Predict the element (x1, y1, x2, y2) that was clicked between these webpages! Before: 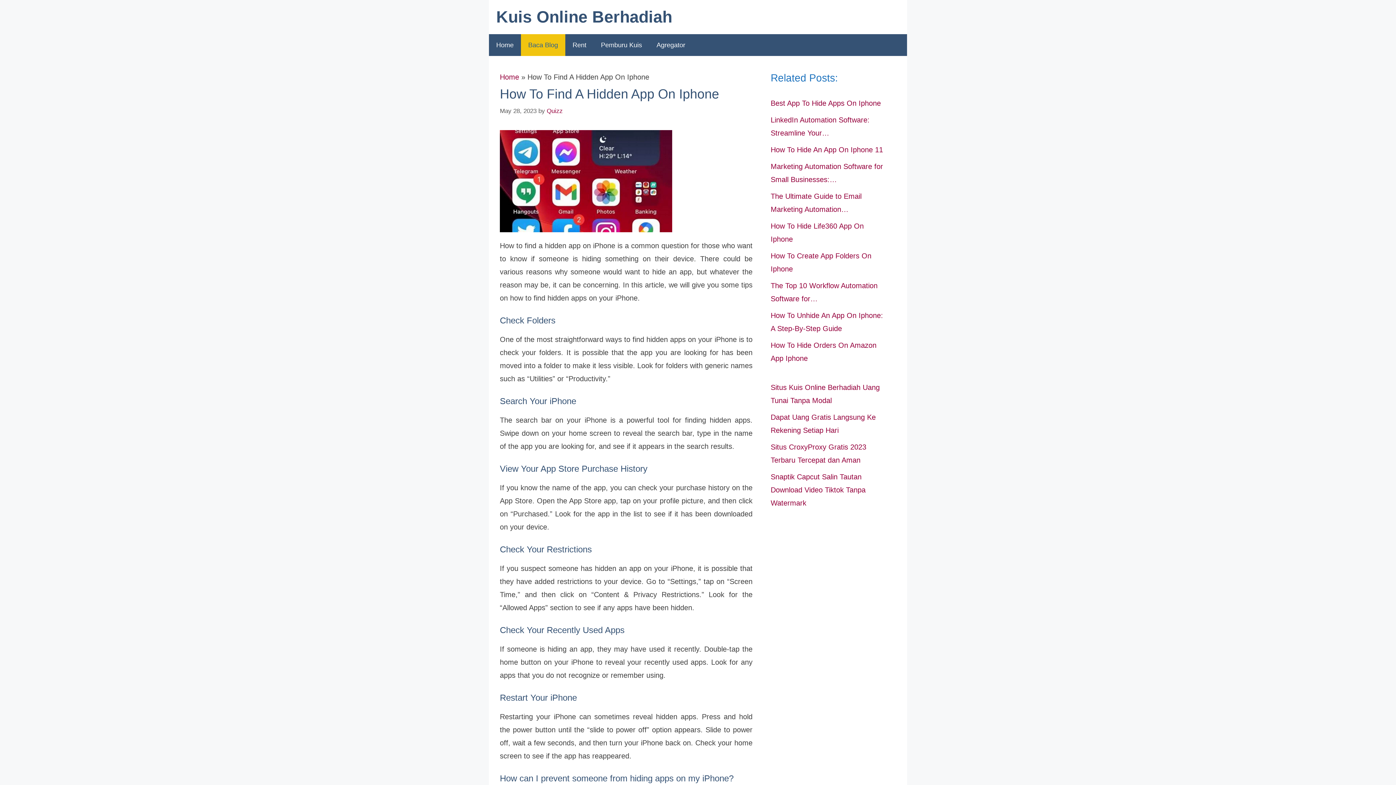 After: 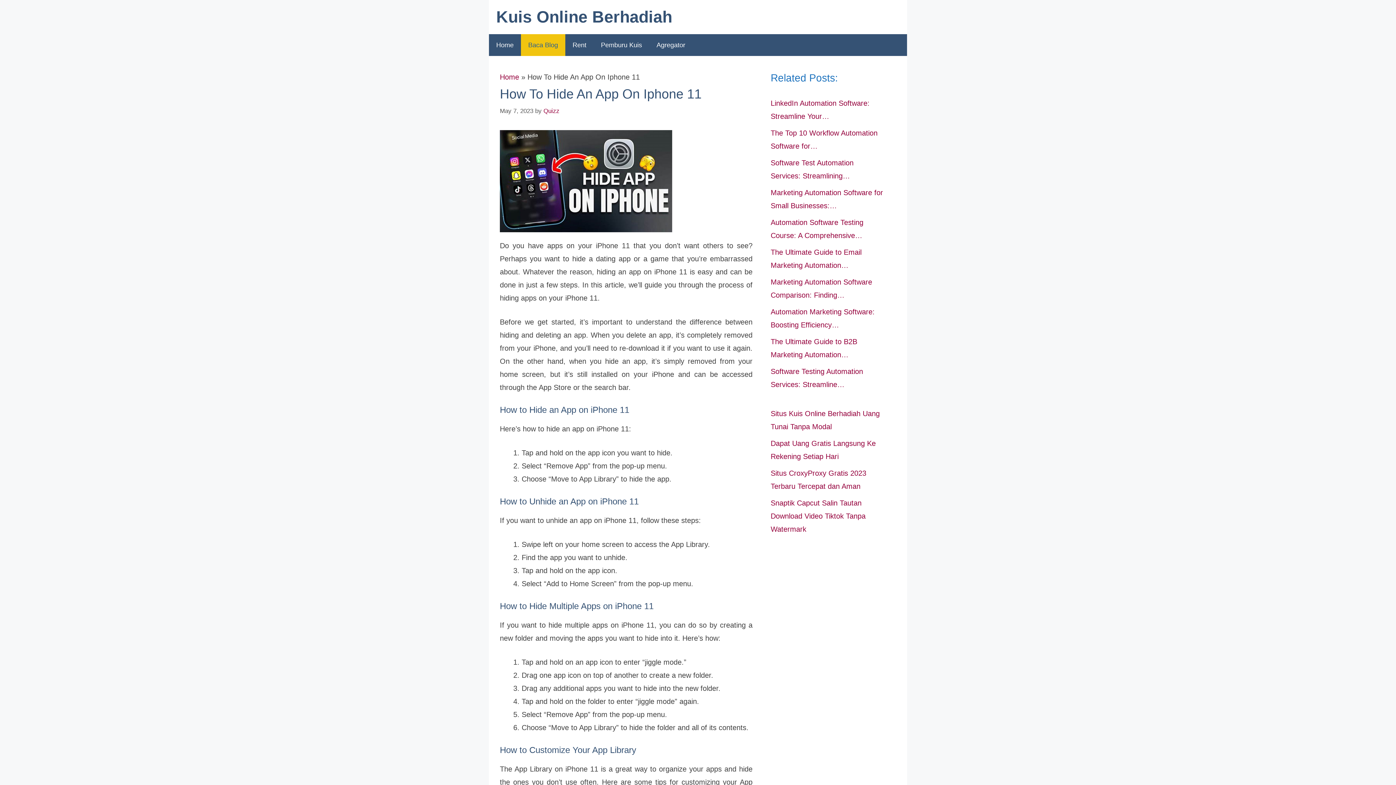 Action: bbox: (770, 145, 883, 153) label: How To Hide An App On Iphone 11